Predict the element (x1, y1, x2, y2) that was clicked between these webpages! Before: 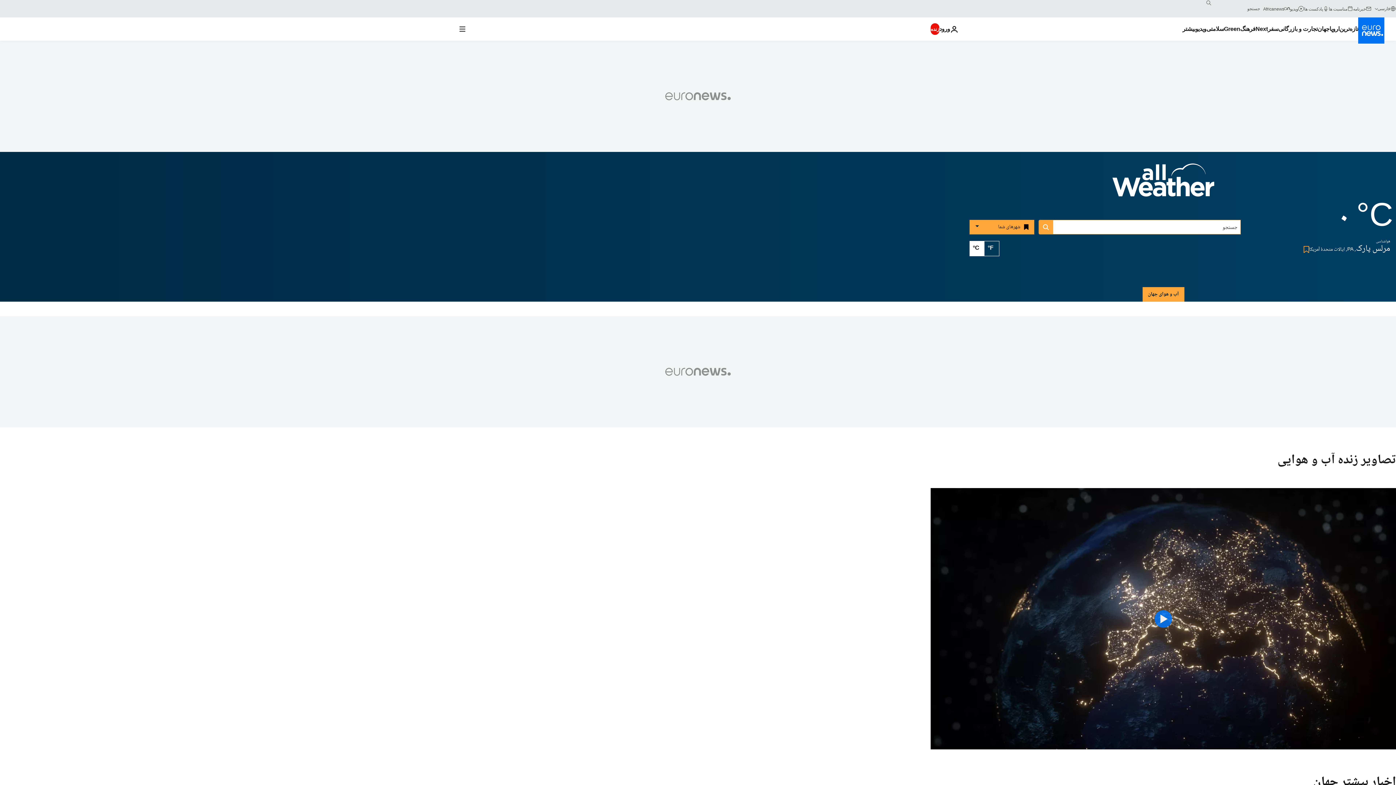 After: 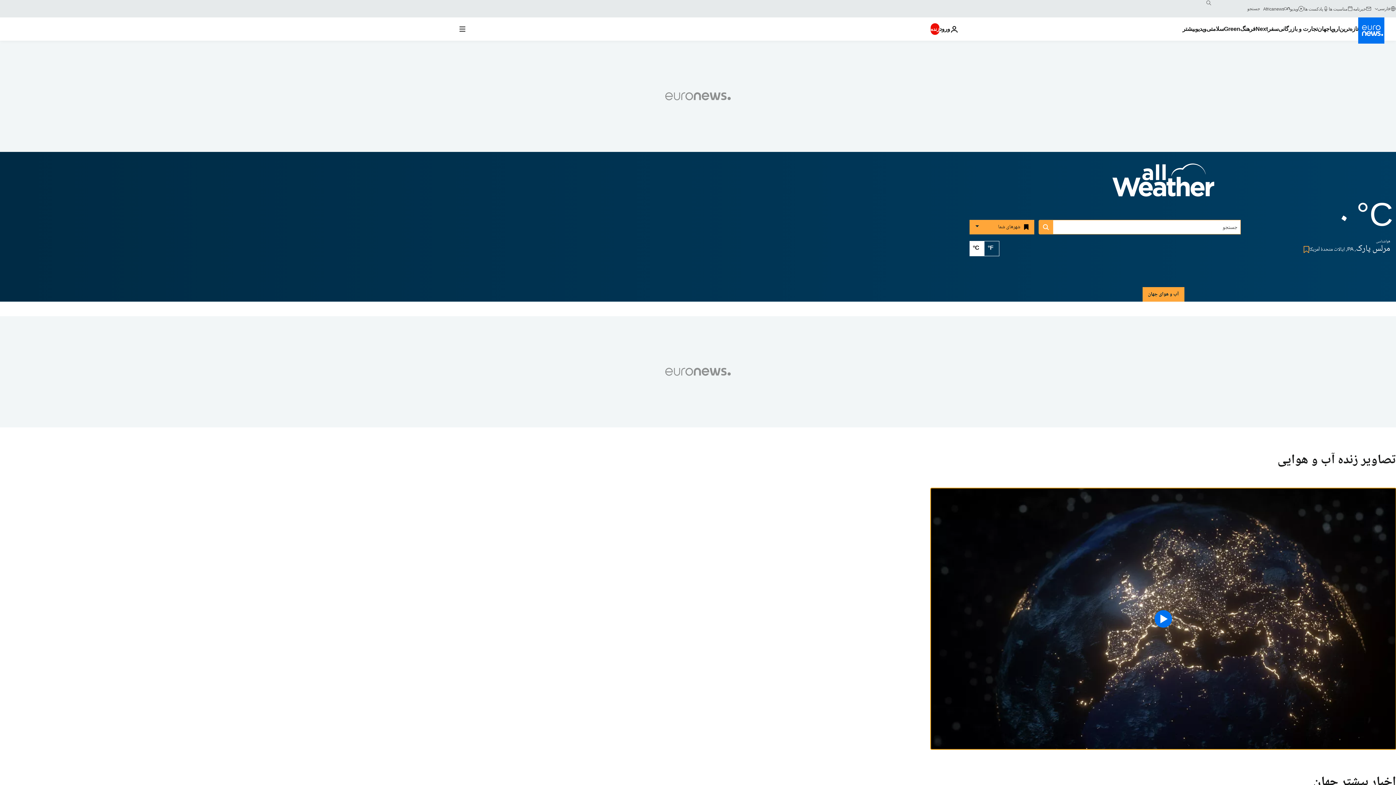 Action: label: Play the video bbox: (930, 488, 1396, 749)